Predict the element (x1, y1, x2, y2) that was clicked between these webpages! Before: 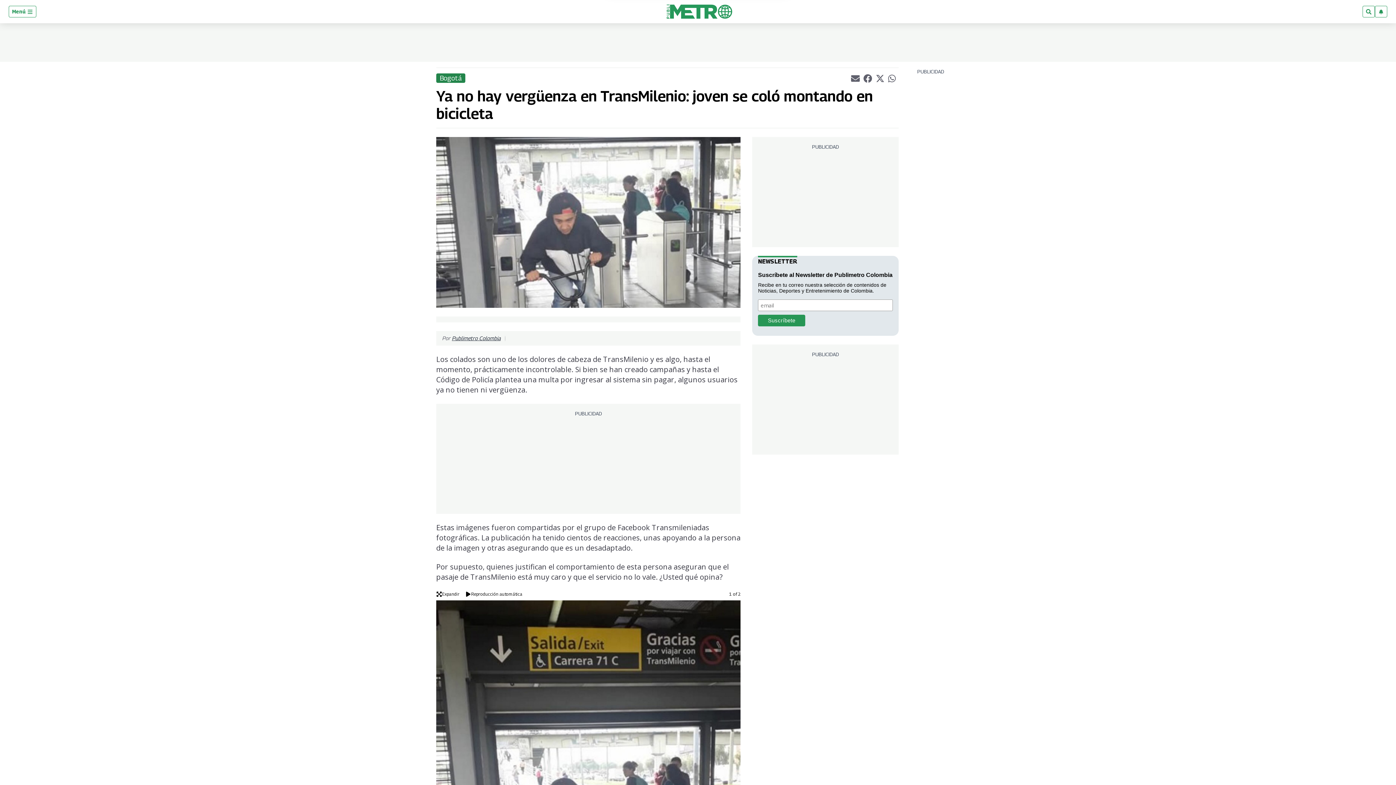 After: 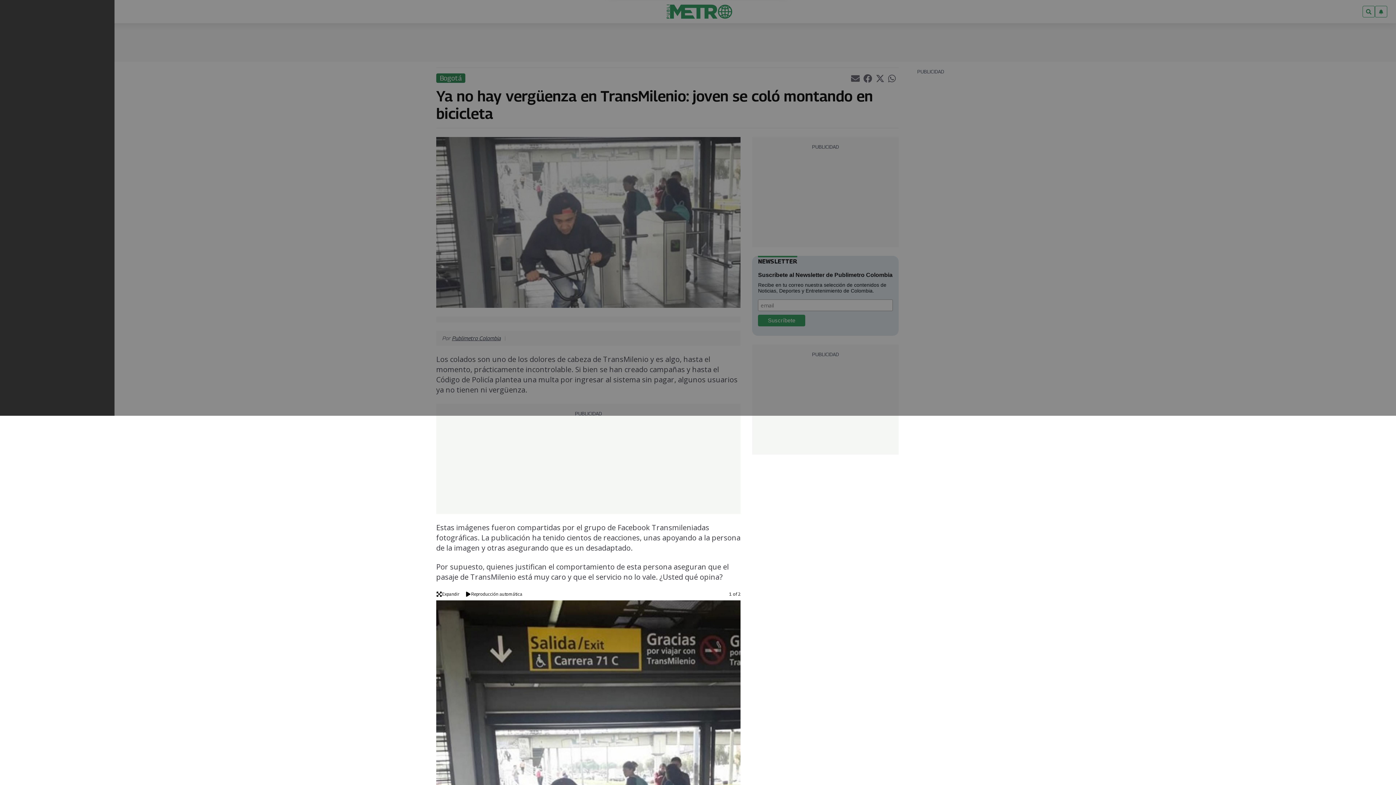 Action: label: Menú  bbox: (8, 5, 36, 17)